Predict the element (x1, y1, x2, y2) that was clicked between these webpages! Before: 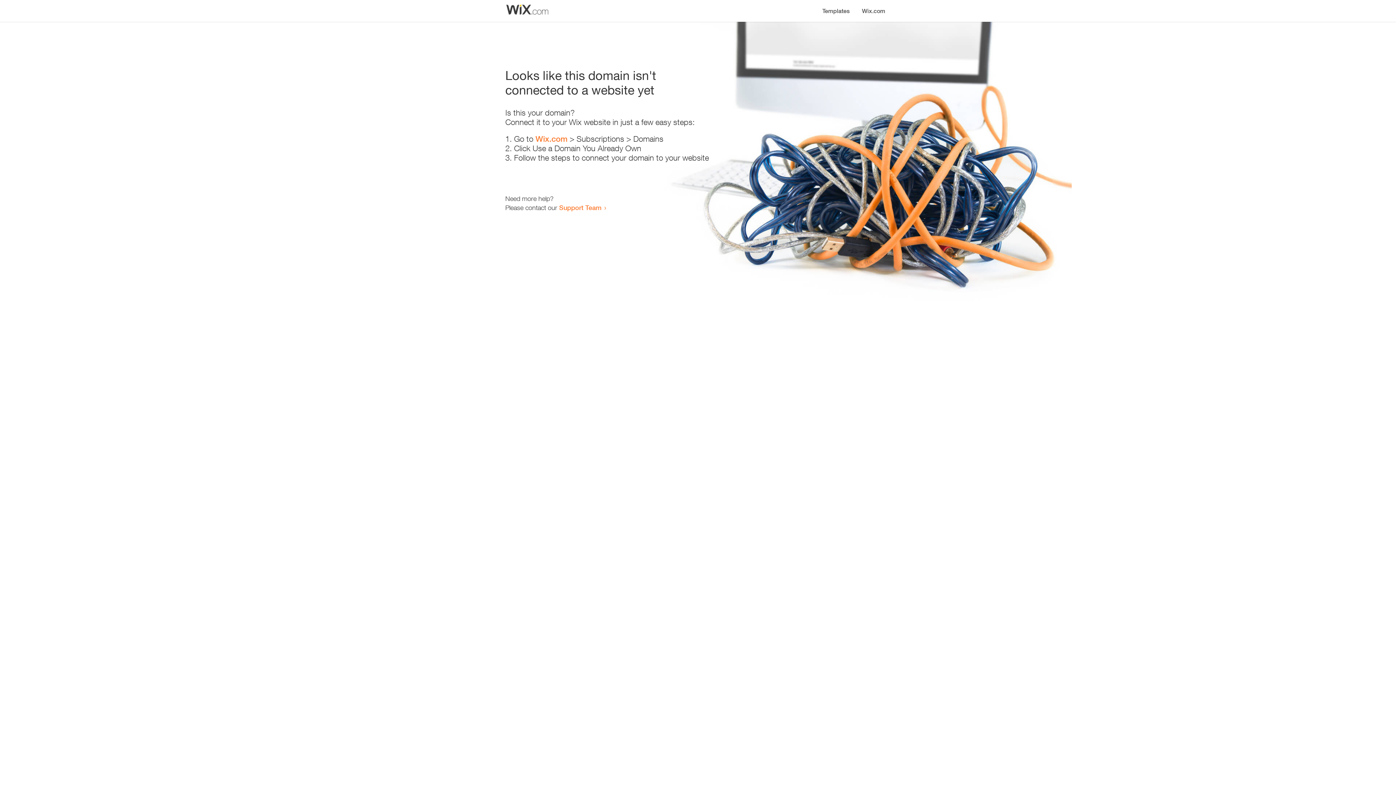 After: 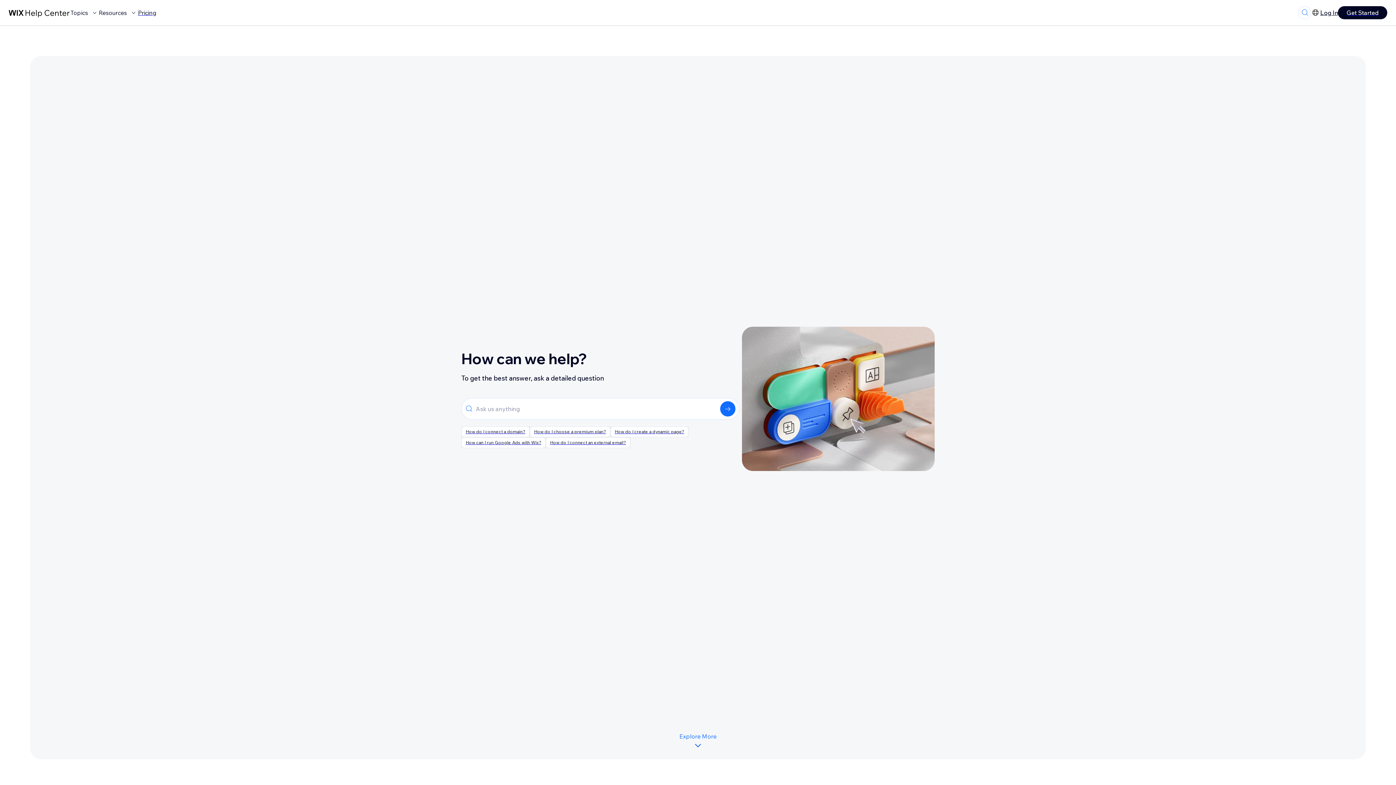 Action: label: Support Team bbox: (559, 203, 601, 211)